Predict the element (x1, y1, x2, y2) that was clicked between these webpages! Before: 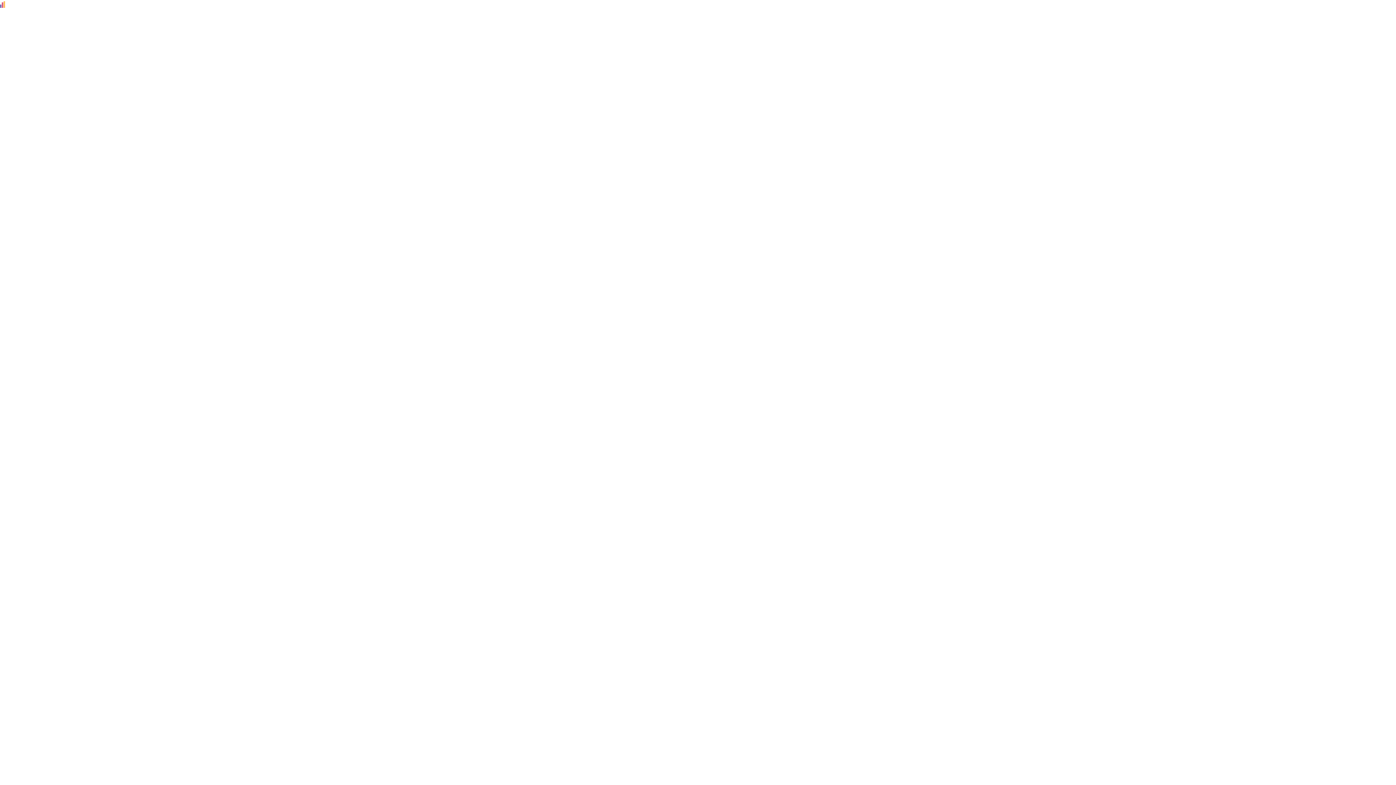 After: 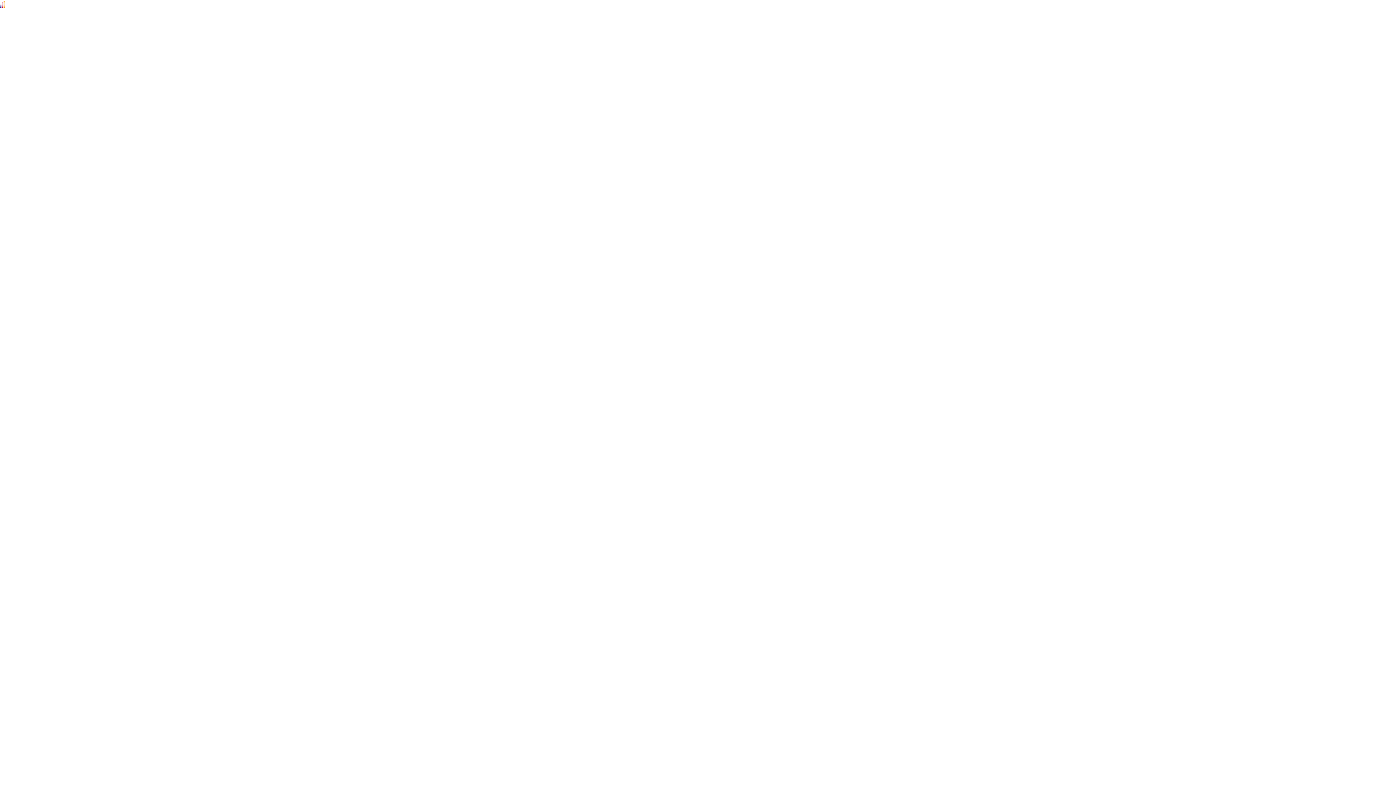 Action: bbox: (0, 0, 5, 7)